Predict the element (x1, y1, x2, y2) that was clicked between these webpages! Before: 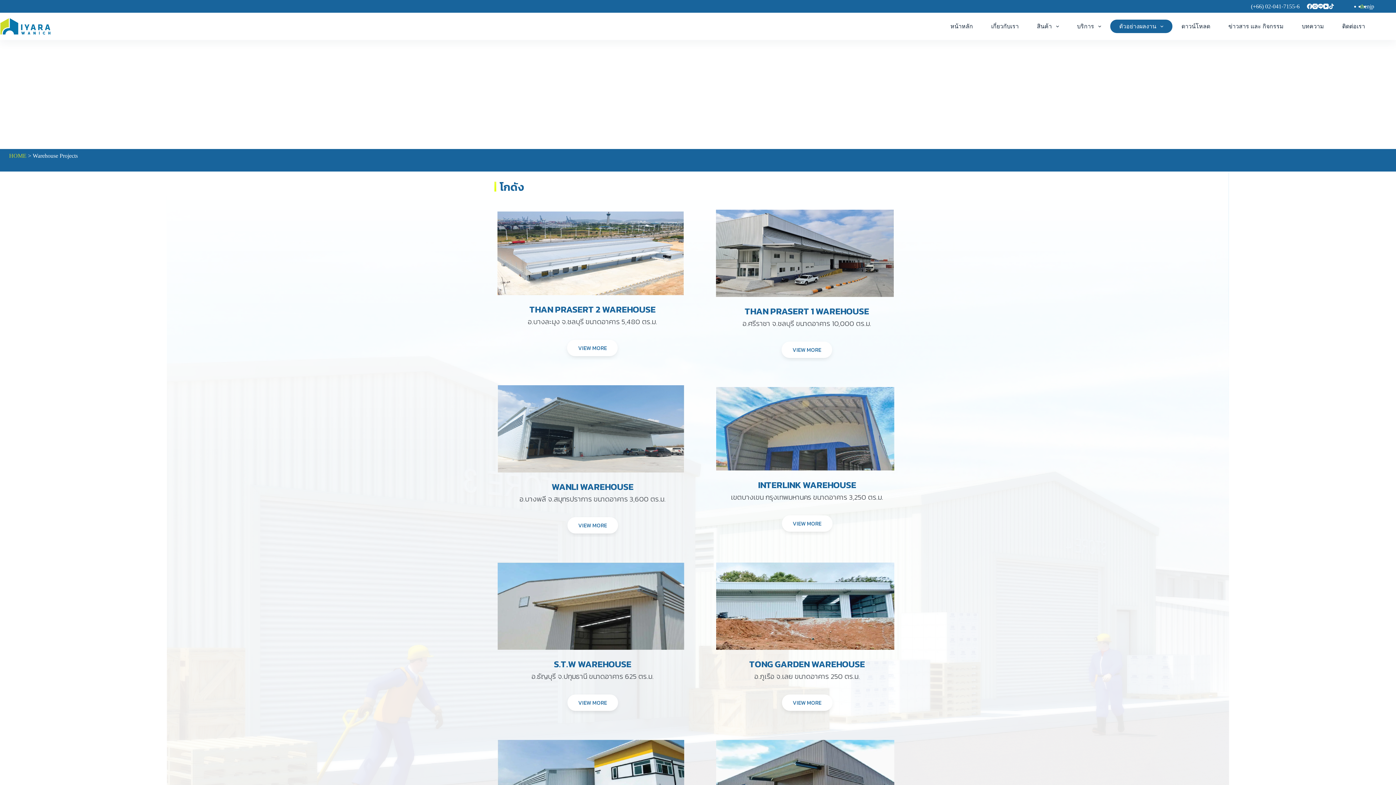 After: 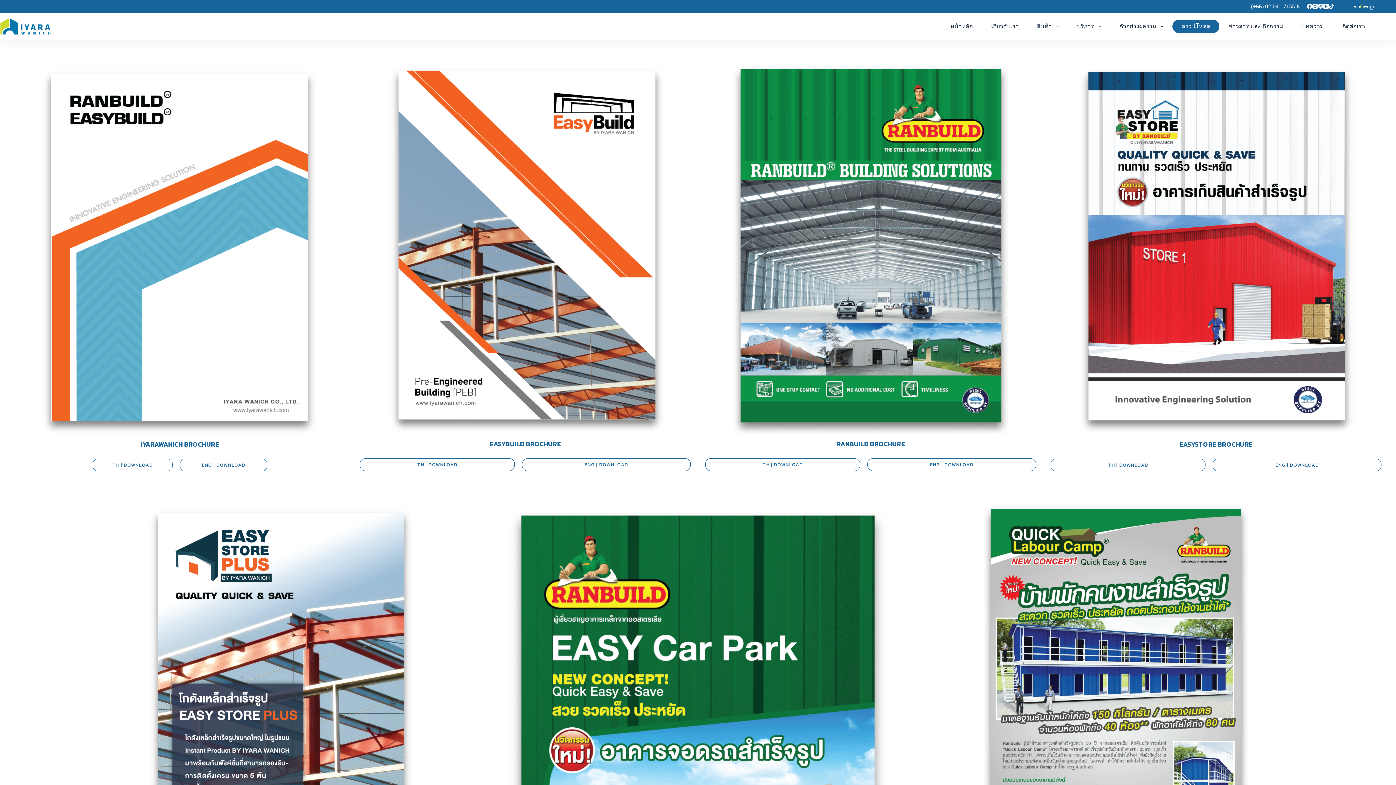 Action: label: ดาวน์โหลด bbox: (1172, 19, 1219, 33)